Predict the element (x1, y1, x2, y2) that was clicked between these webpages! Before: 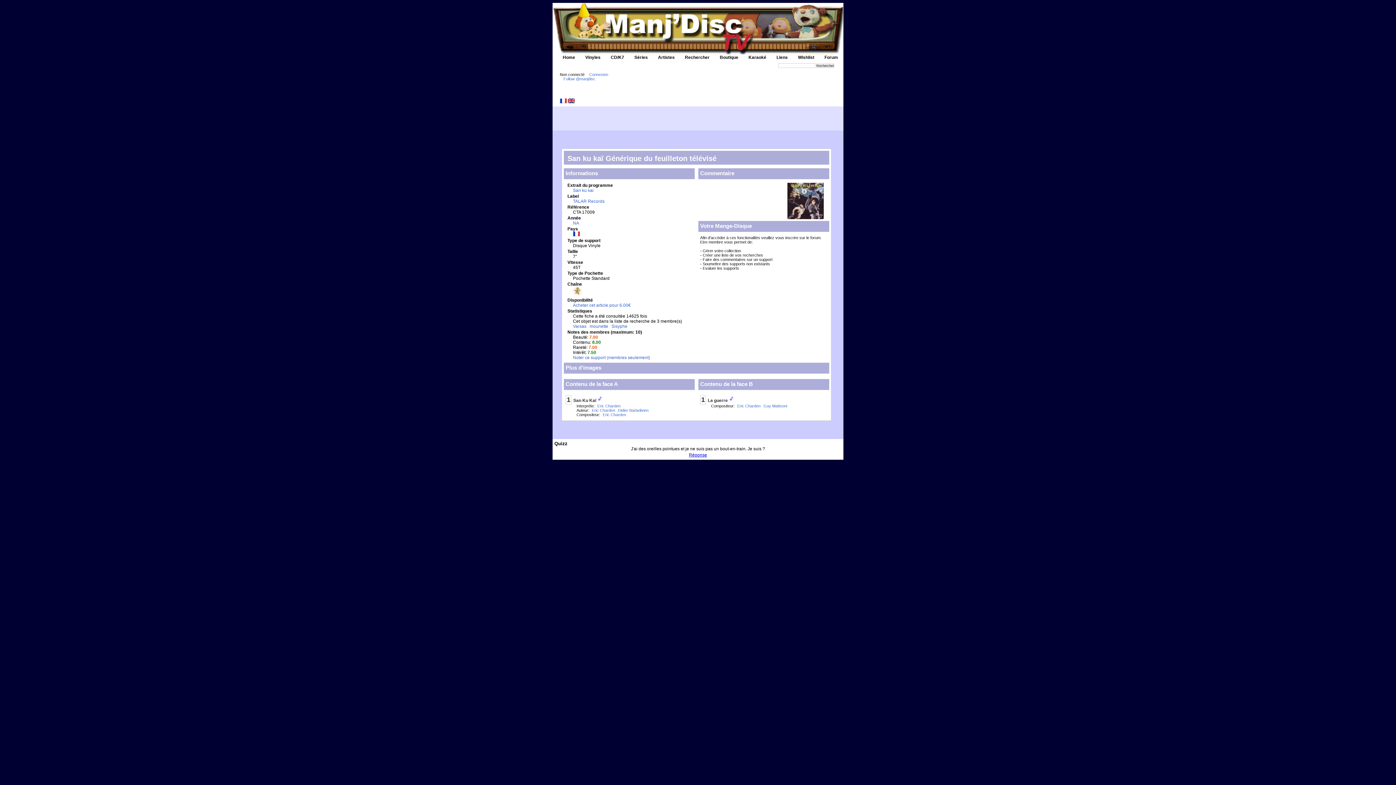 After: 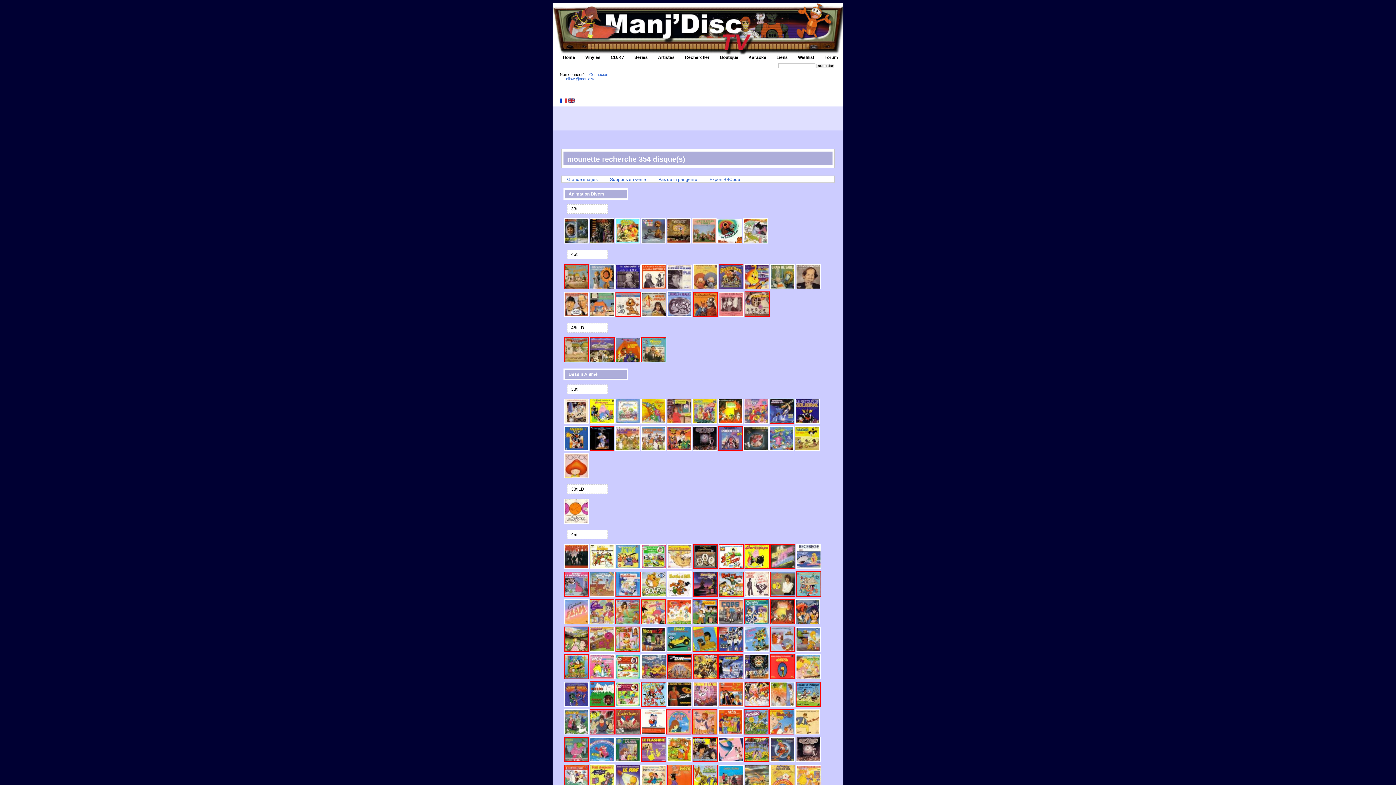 Action: label: mounette bbox: (589, 324, 608, 329)